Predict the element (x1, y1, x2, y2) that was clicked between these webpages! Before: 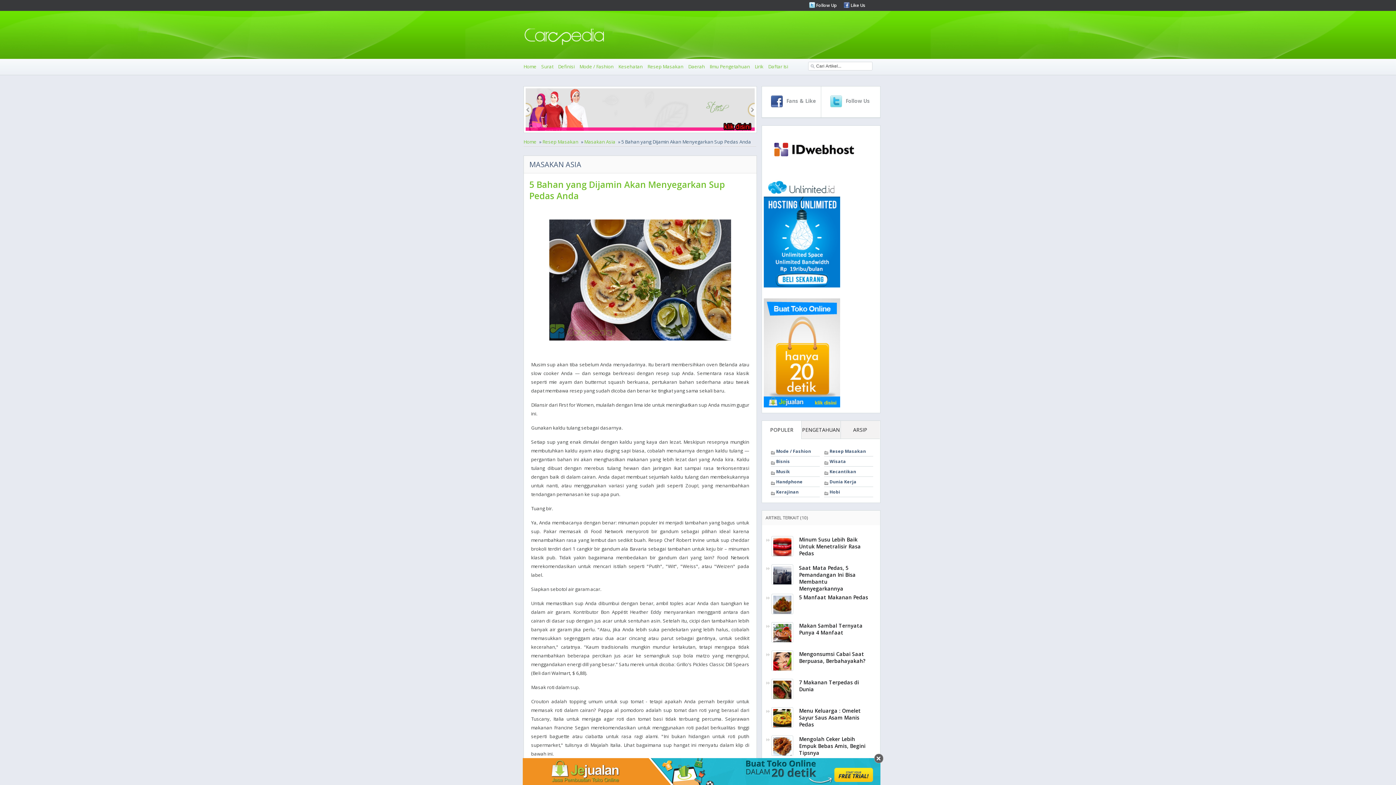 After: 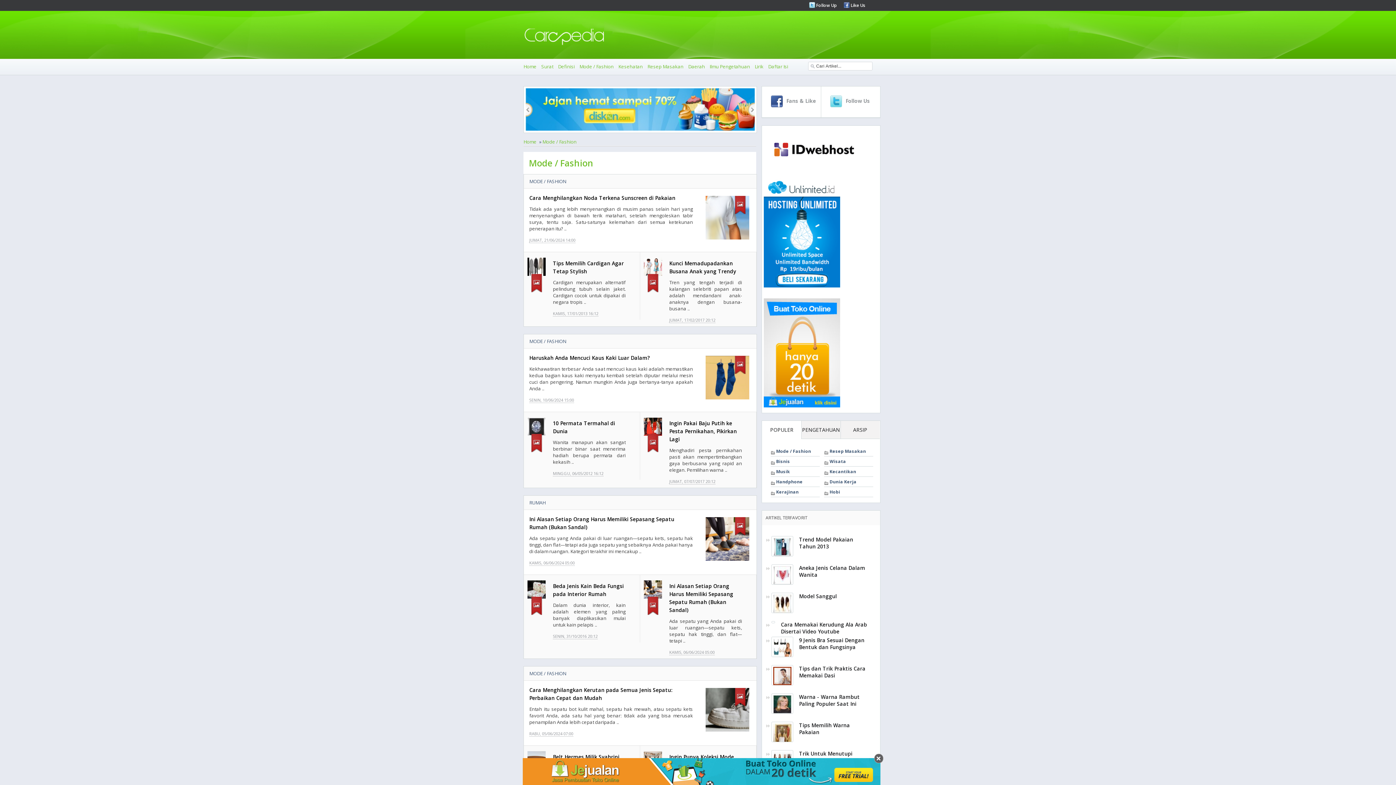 Action: label: Mode / Fashion bbox: (776, 448, 811, 454)